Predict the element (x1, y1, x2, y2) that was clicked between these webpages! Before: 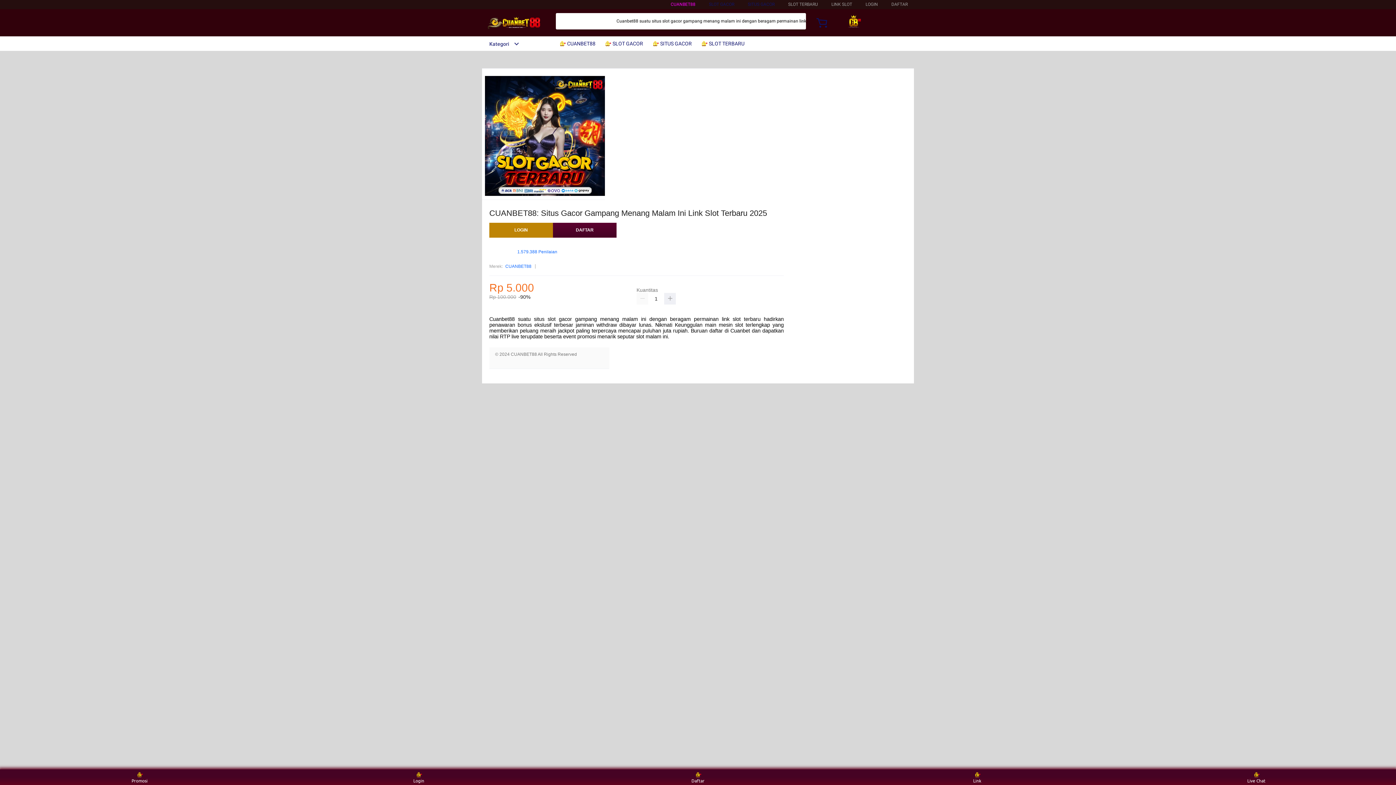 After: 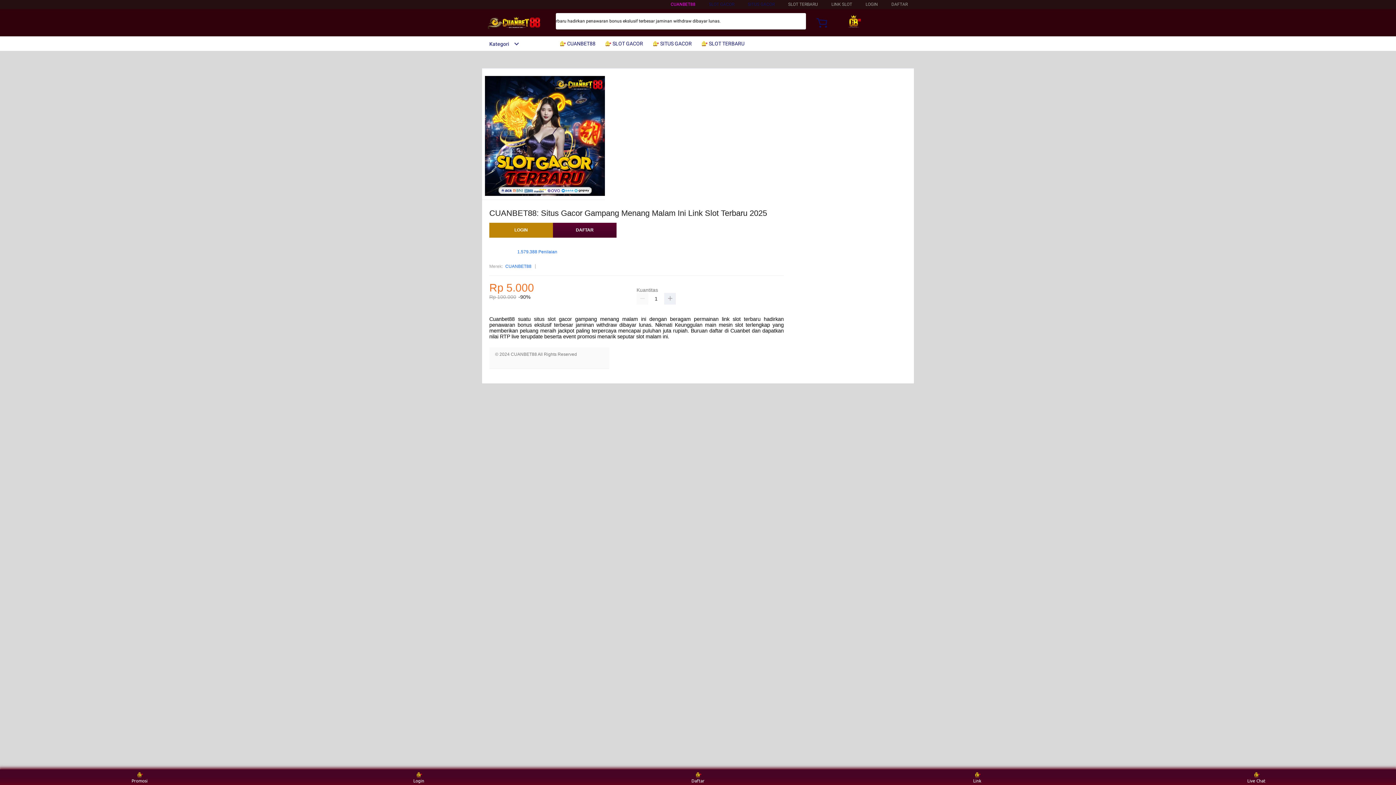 Action: bbox: (482, 15, 547, 30)